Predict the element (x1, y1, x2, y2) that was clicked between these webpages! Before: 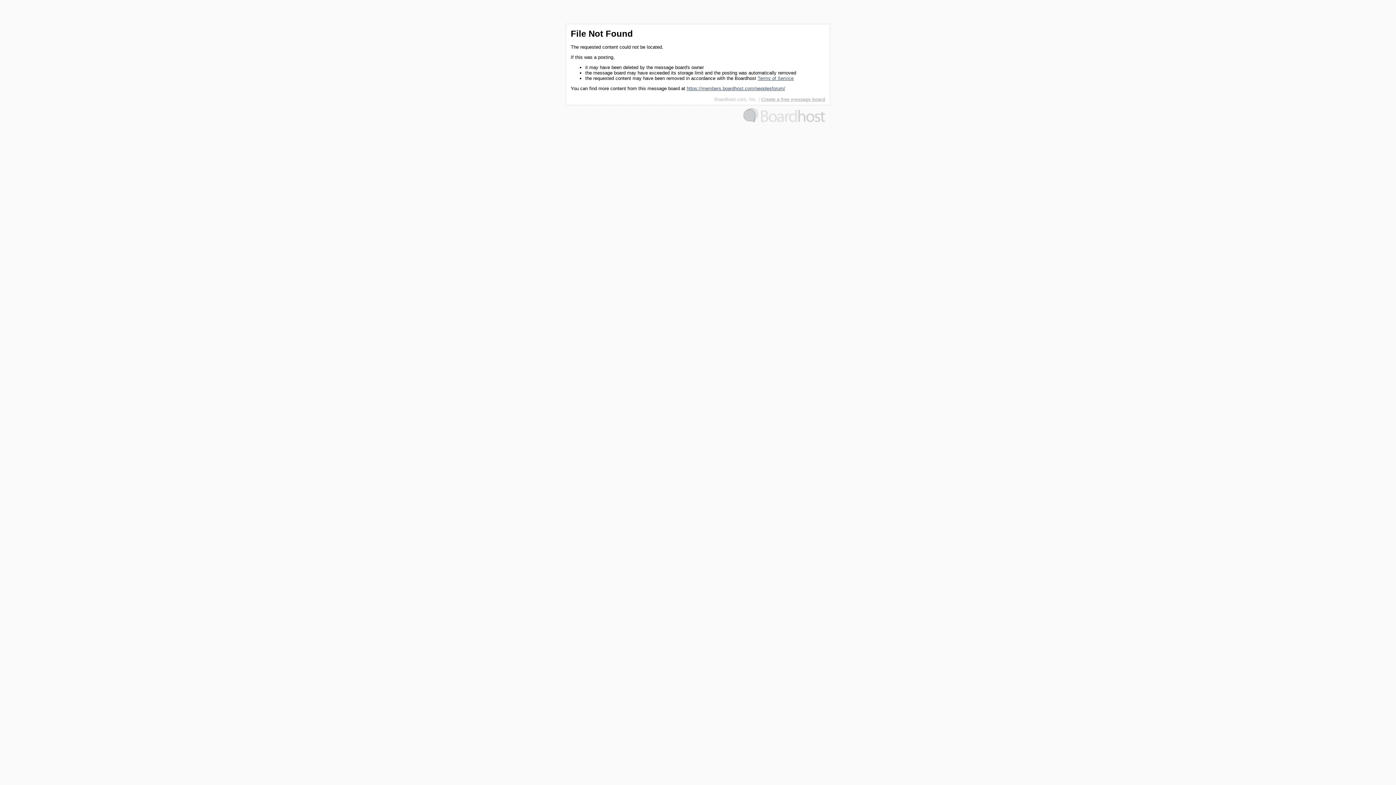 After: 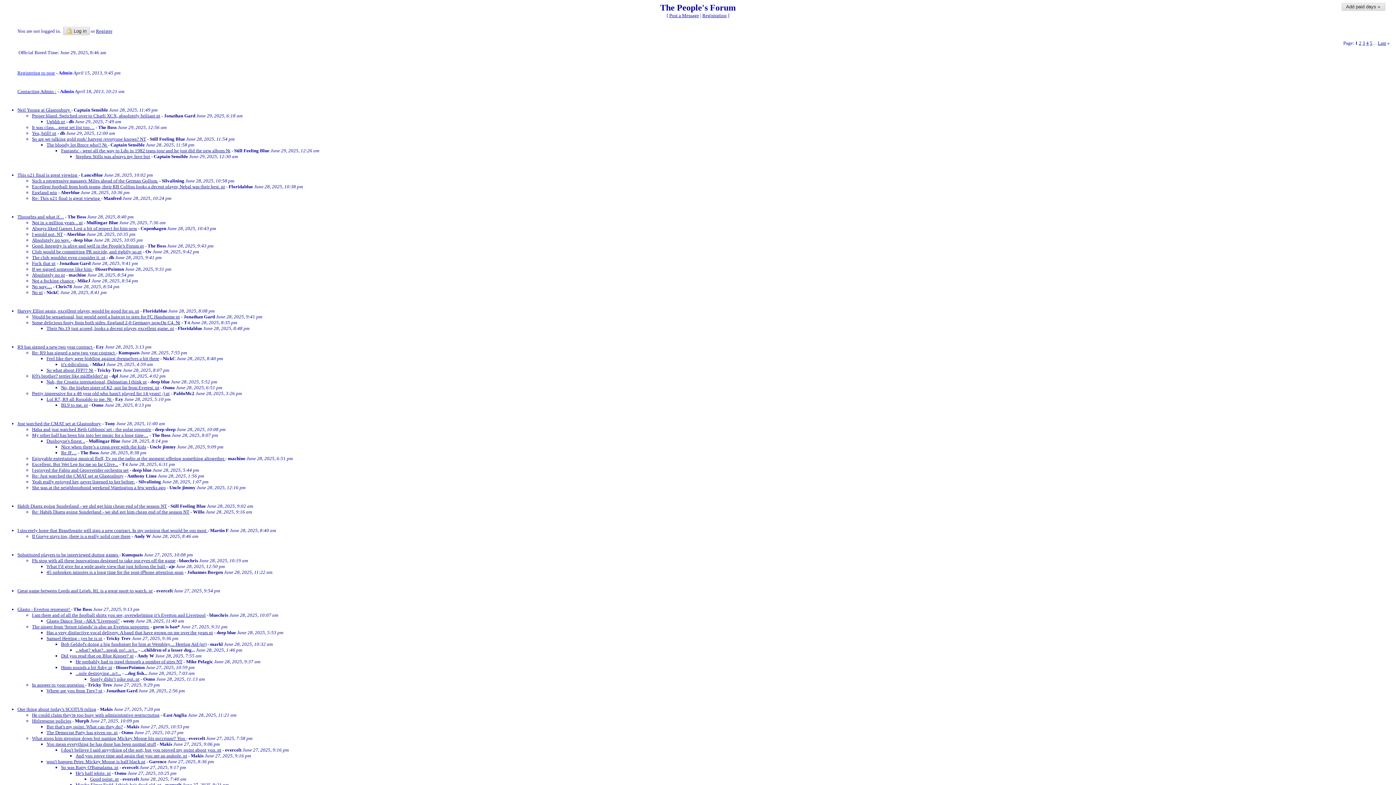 Action: bbox: (686, 85, 785, 91) label: https://members.boardhost.com/peoplesforum/